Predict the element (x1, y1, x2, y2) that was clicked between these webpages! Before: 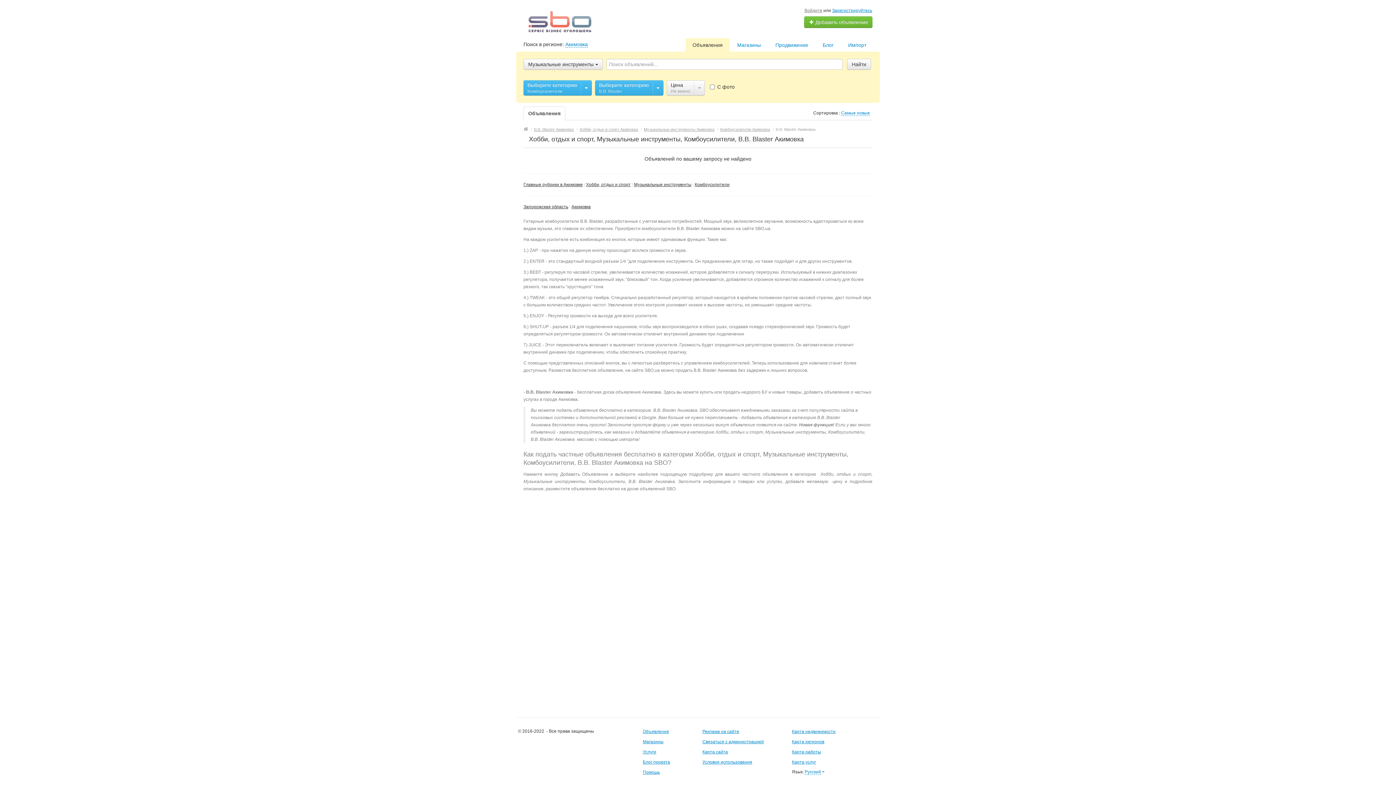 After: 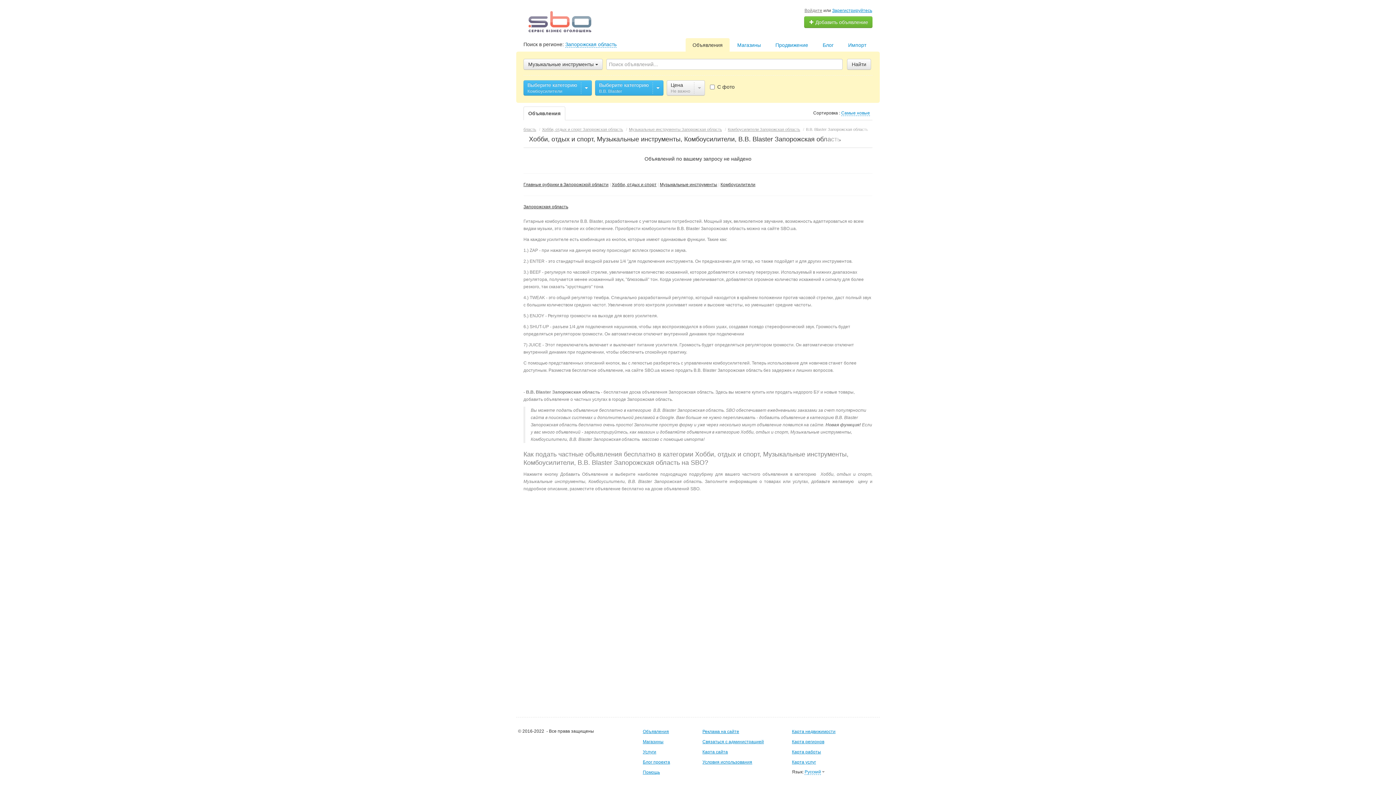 Action: bbox: (523, 204, 568, 209) label: Запорожская область